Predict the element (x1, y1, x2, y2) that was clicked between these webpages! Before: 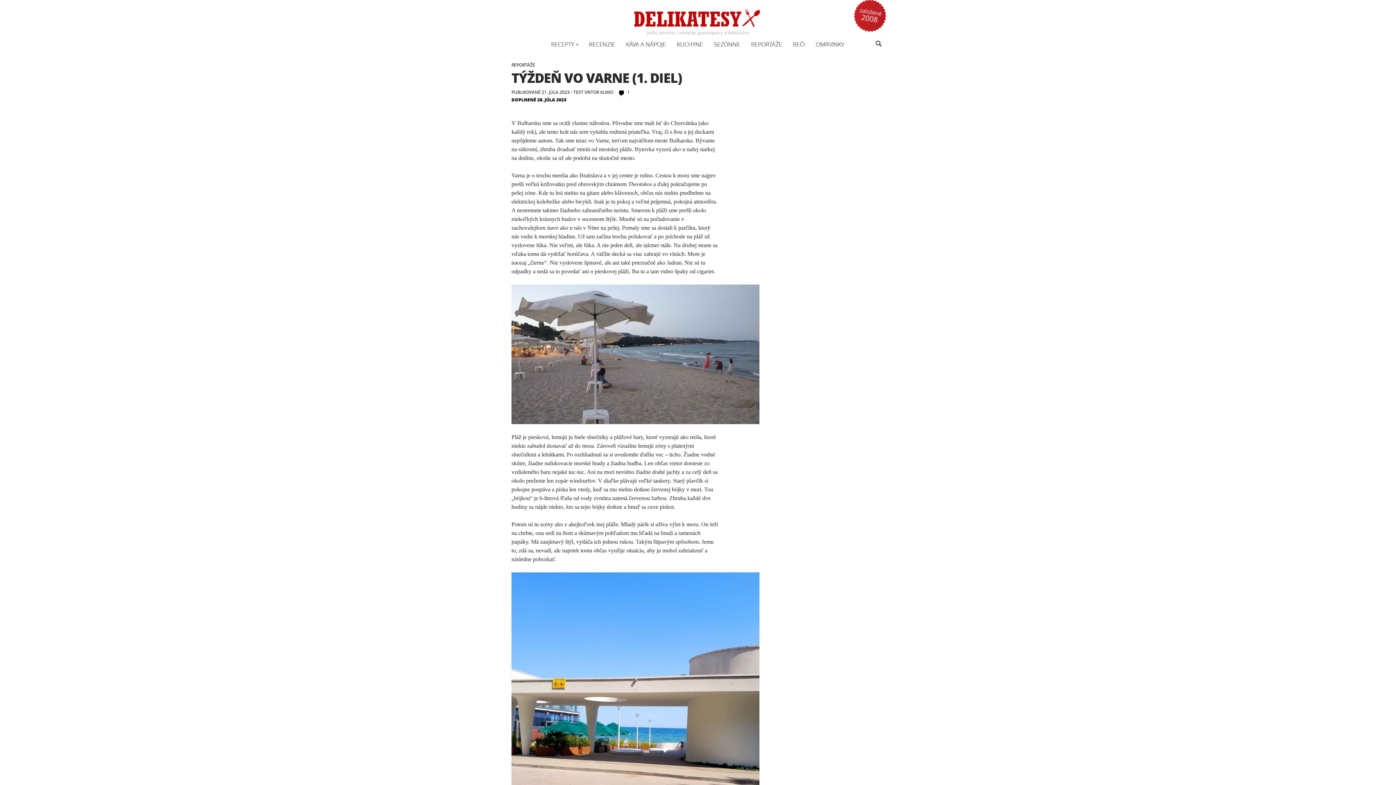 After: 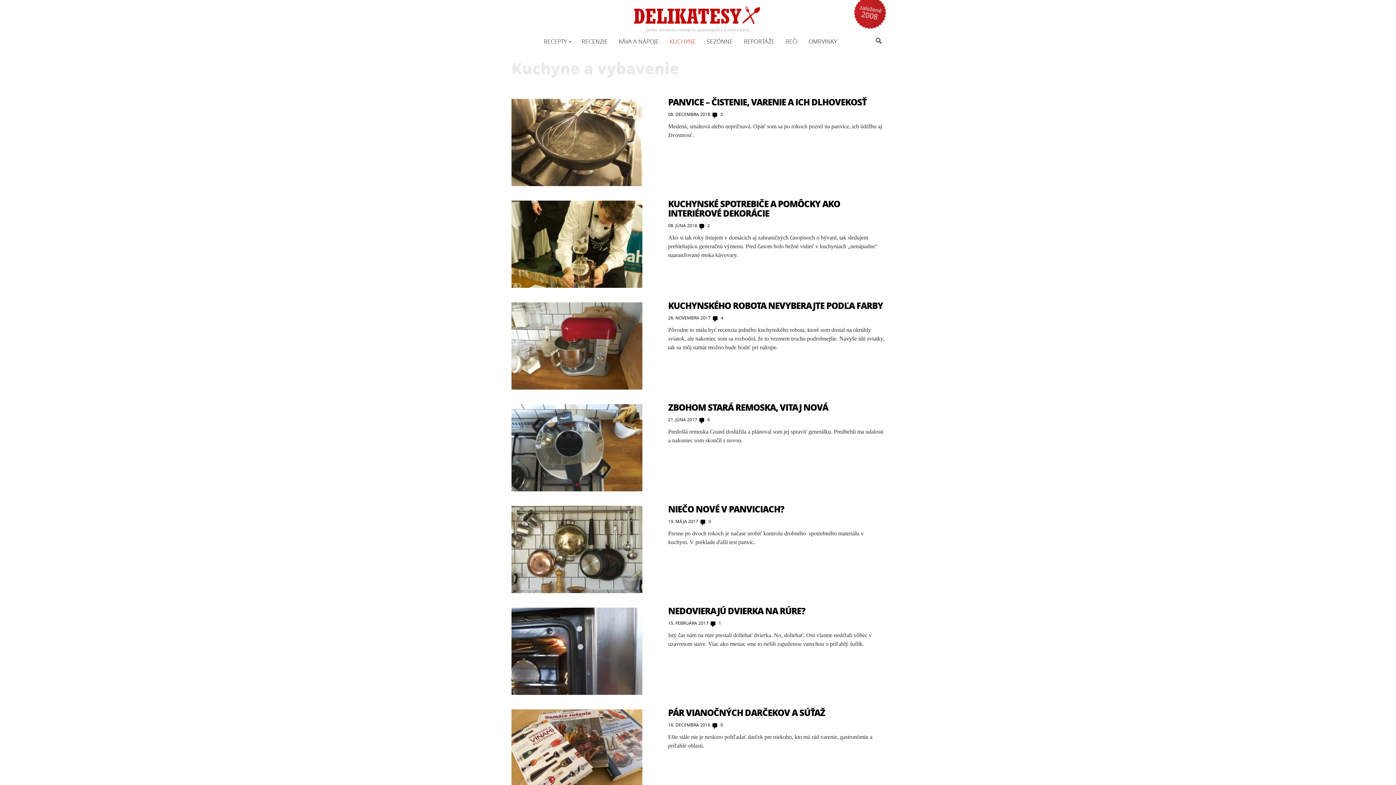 Action: bbox: (671, 35, 708, 53) label: KUCHYNE